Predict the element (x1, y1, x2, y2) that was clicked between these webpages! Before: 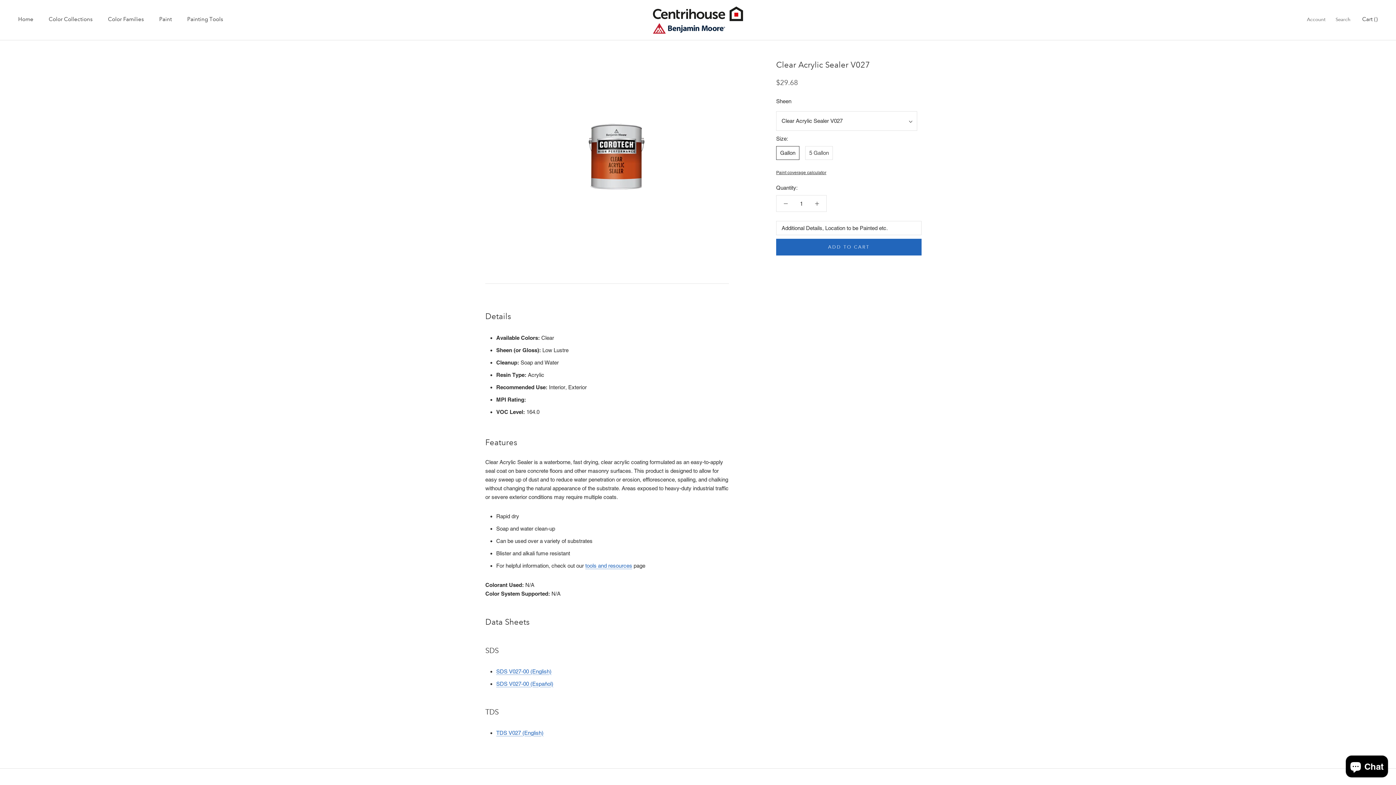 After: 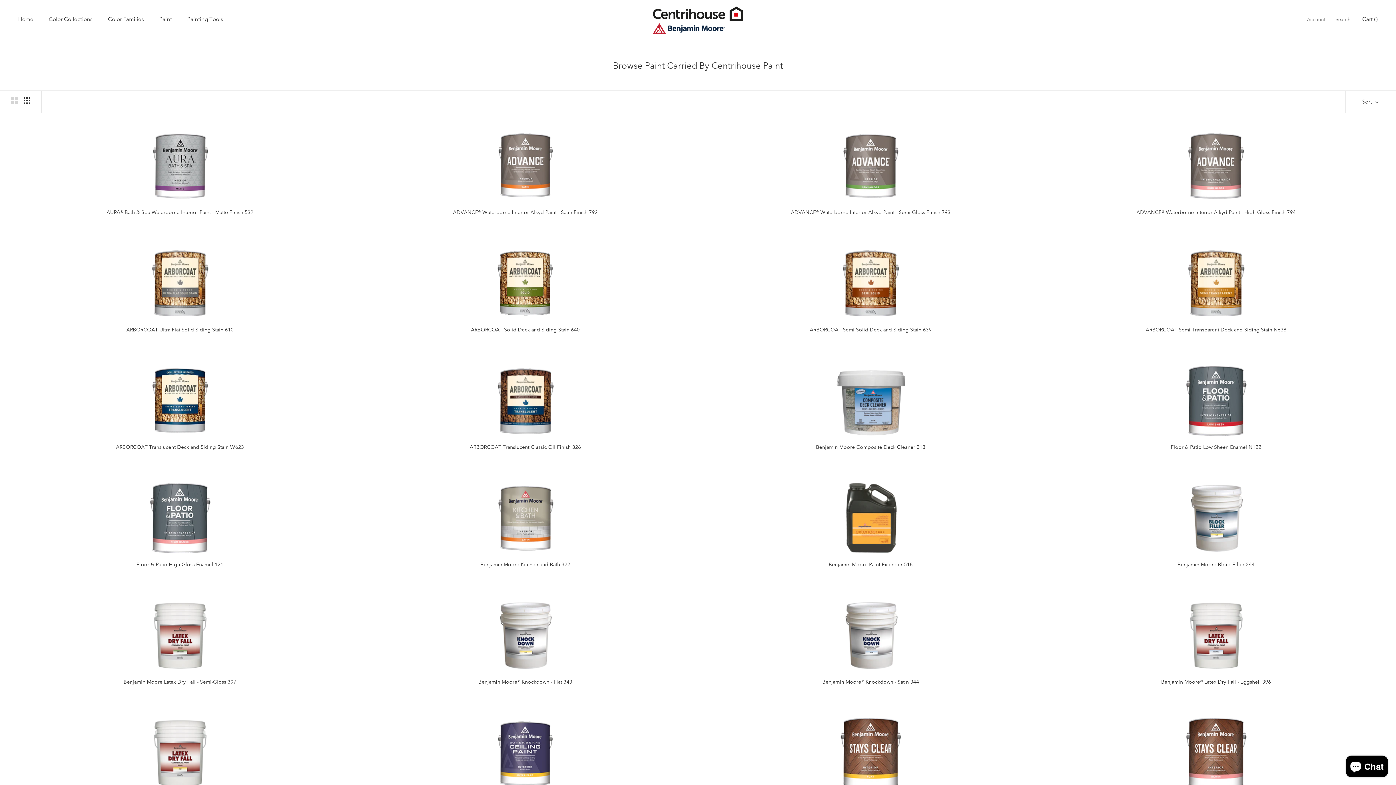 Action: bbox: (159, 15, 172, 22) label: Paint